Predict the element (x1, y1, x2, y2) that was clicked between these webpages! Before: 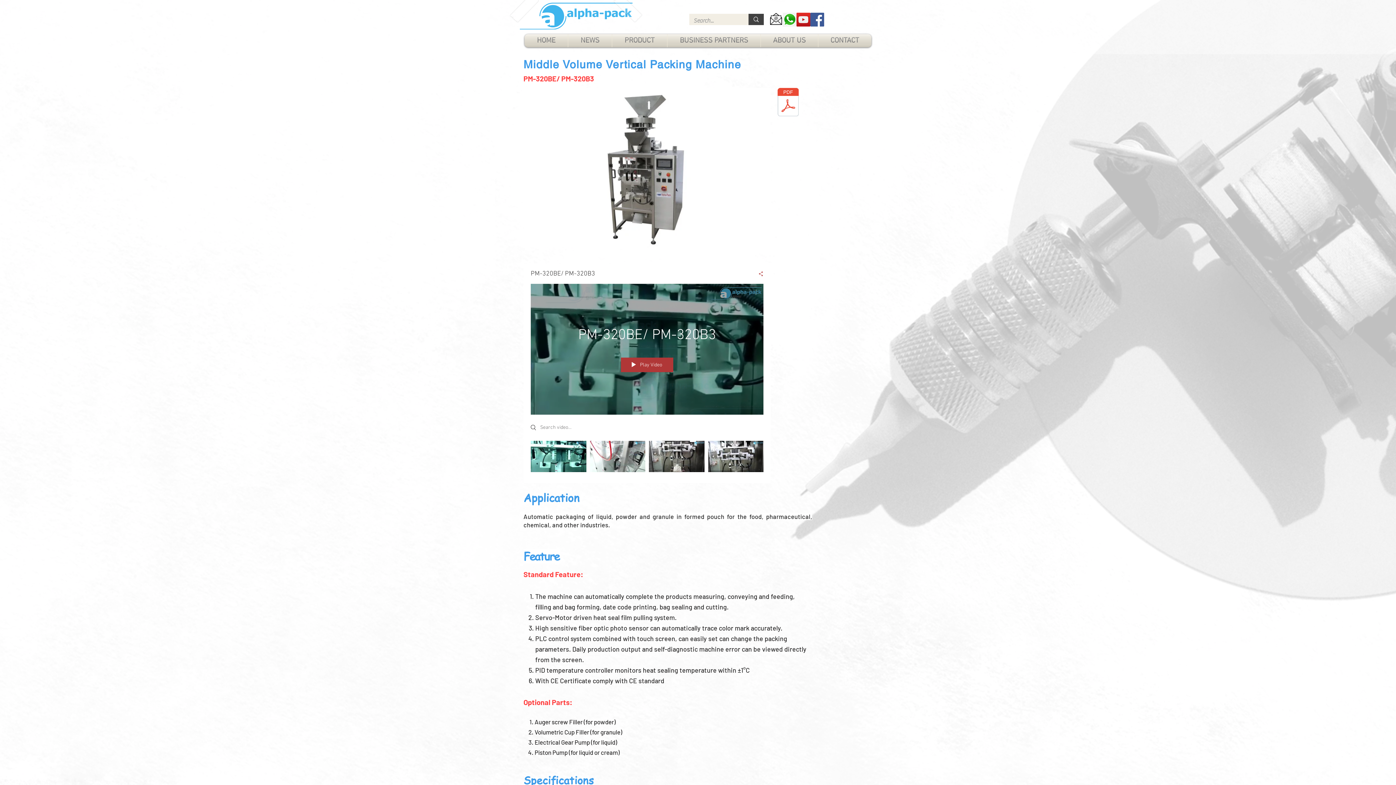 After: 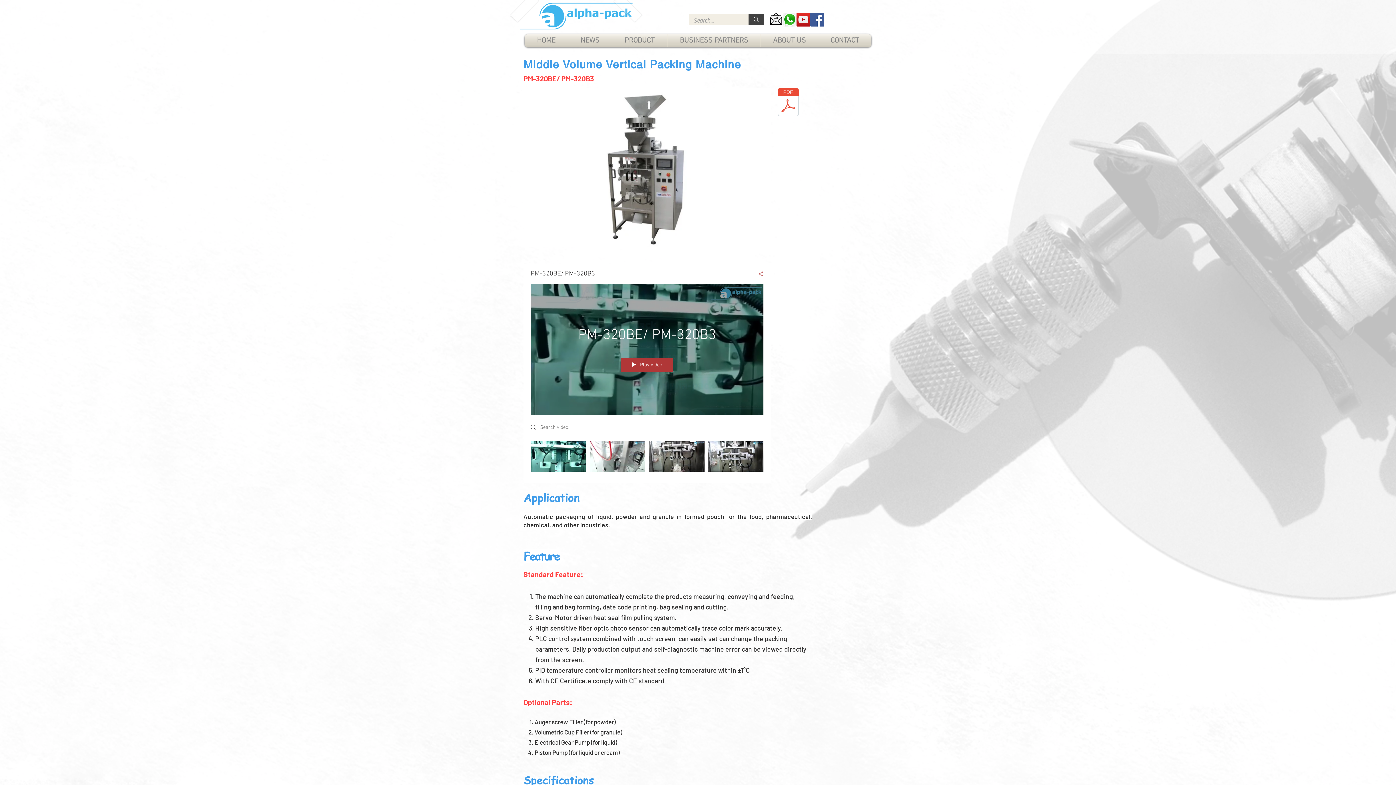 Action: label: Facebook社交圖標 bbox: (810, 12, 824, 26)